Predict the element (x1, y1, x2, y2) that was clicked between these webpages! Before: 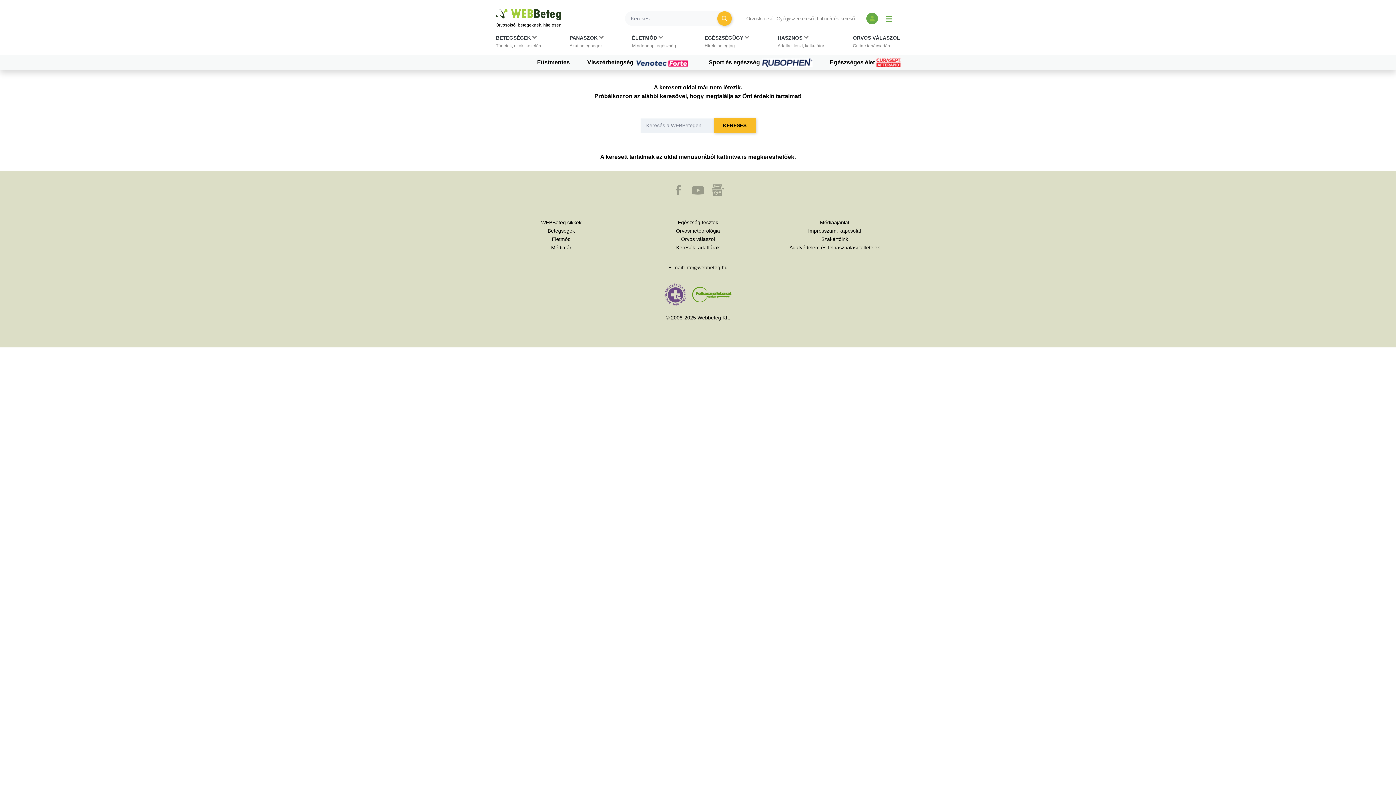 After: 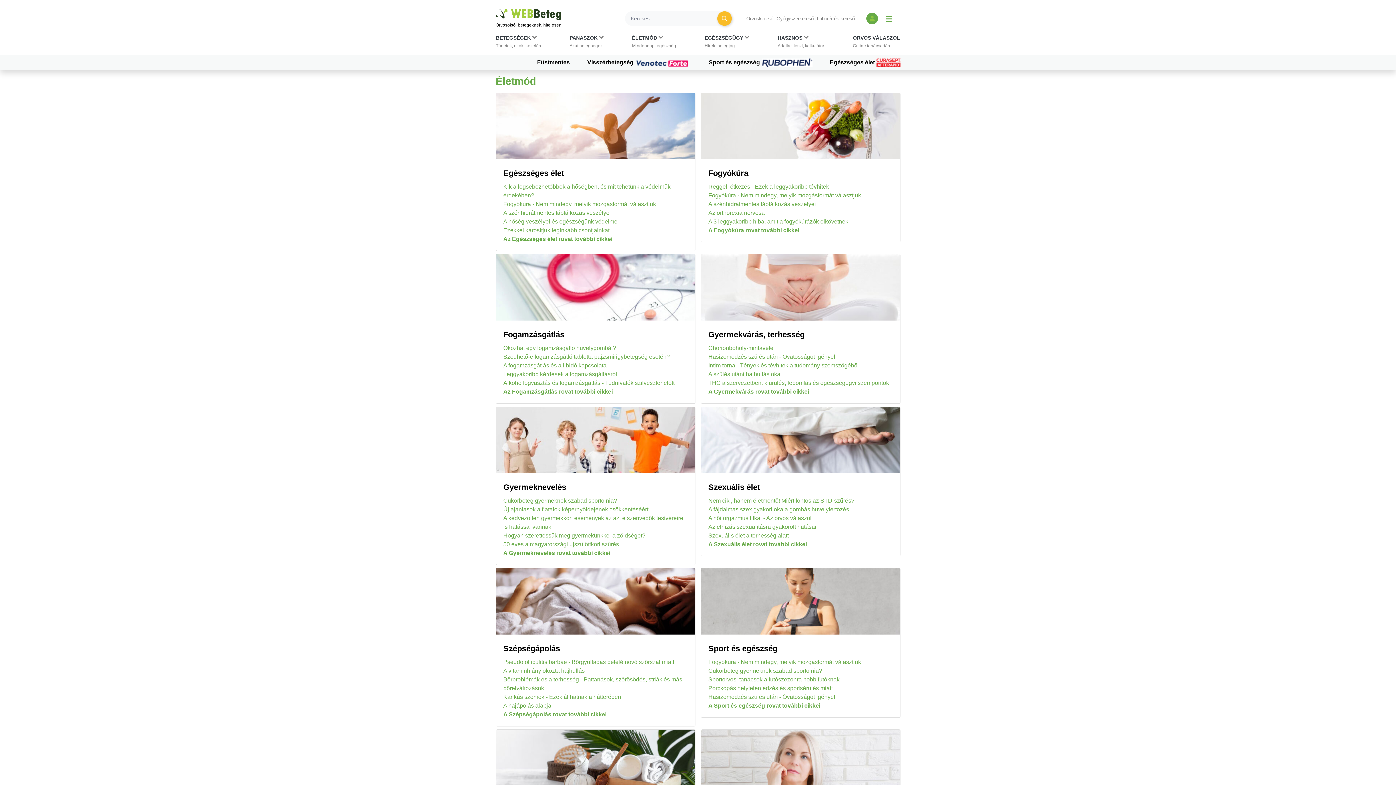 Action: label: Életmód bbox: (552, 236, 570, 242)